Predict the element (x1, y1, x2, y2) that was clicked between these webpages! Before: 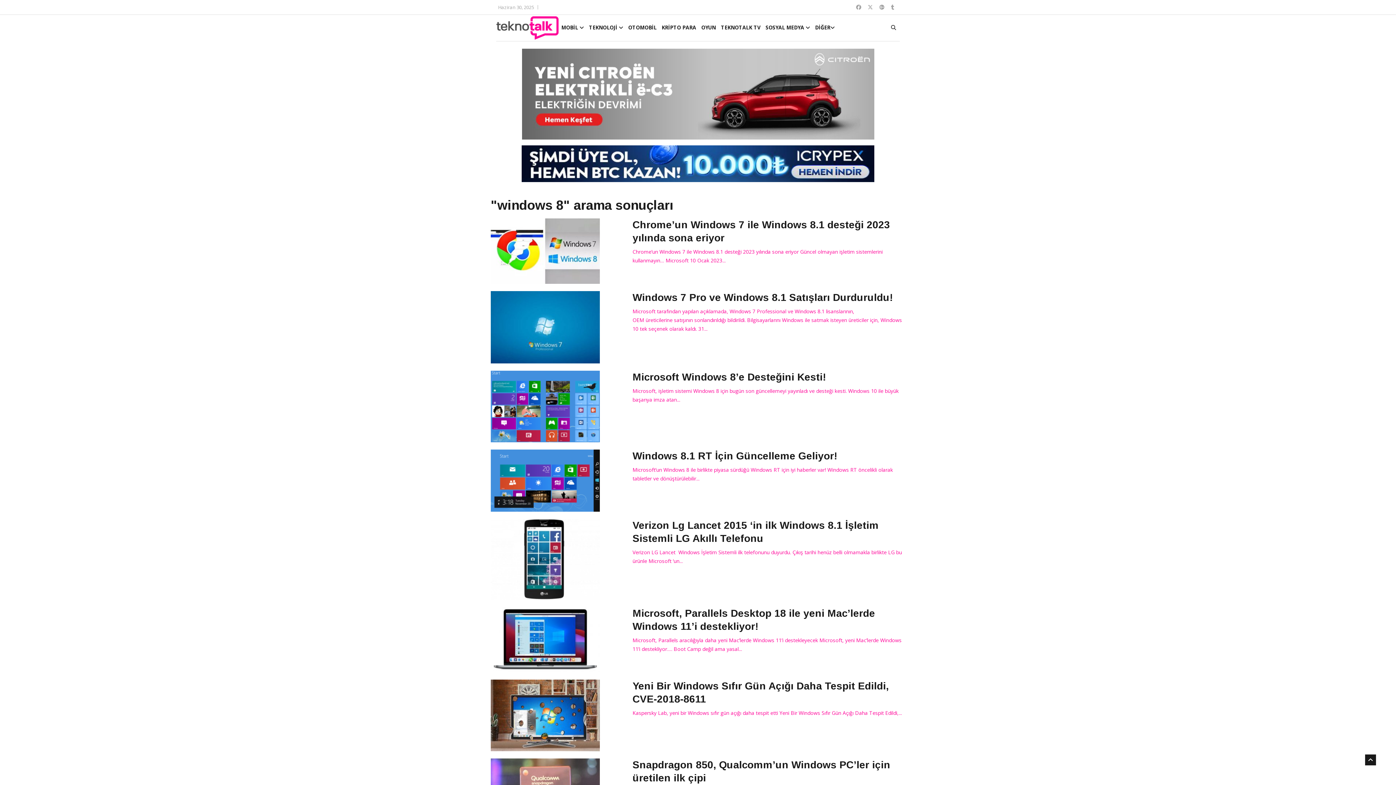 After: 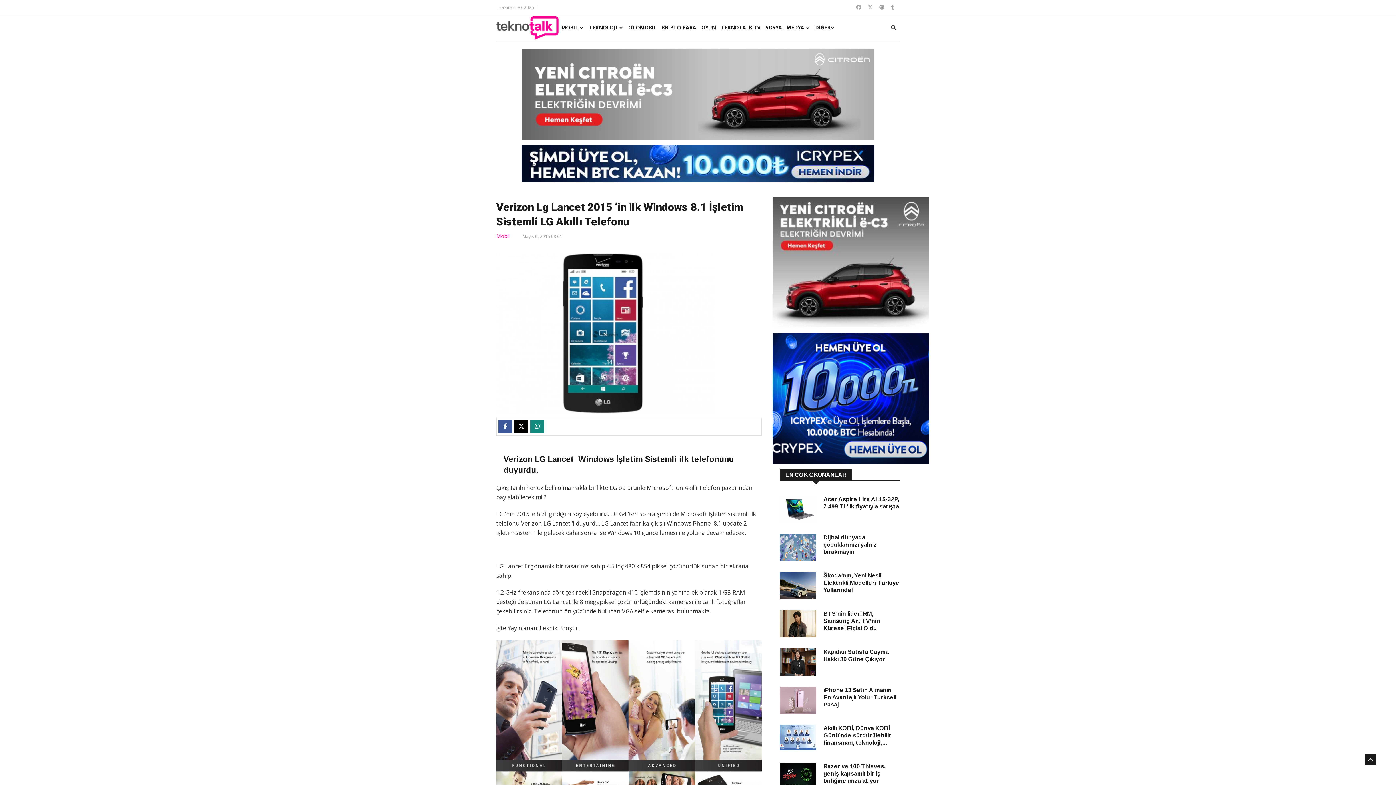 Action: bbox: (632, 519, 905, 565) label: Verizon Lg Lancet 2015 ‘in ilk Windows 8.1 İşletim Sistemli LG Akıllı Telefonu

Verizon LG Lancet  Windows İşletim Sistemli ilk telefonunu duyurdu. Çıkış tarihi henüz belli olmamakla birlikte LG bu ürünle Microsoft ‘un...